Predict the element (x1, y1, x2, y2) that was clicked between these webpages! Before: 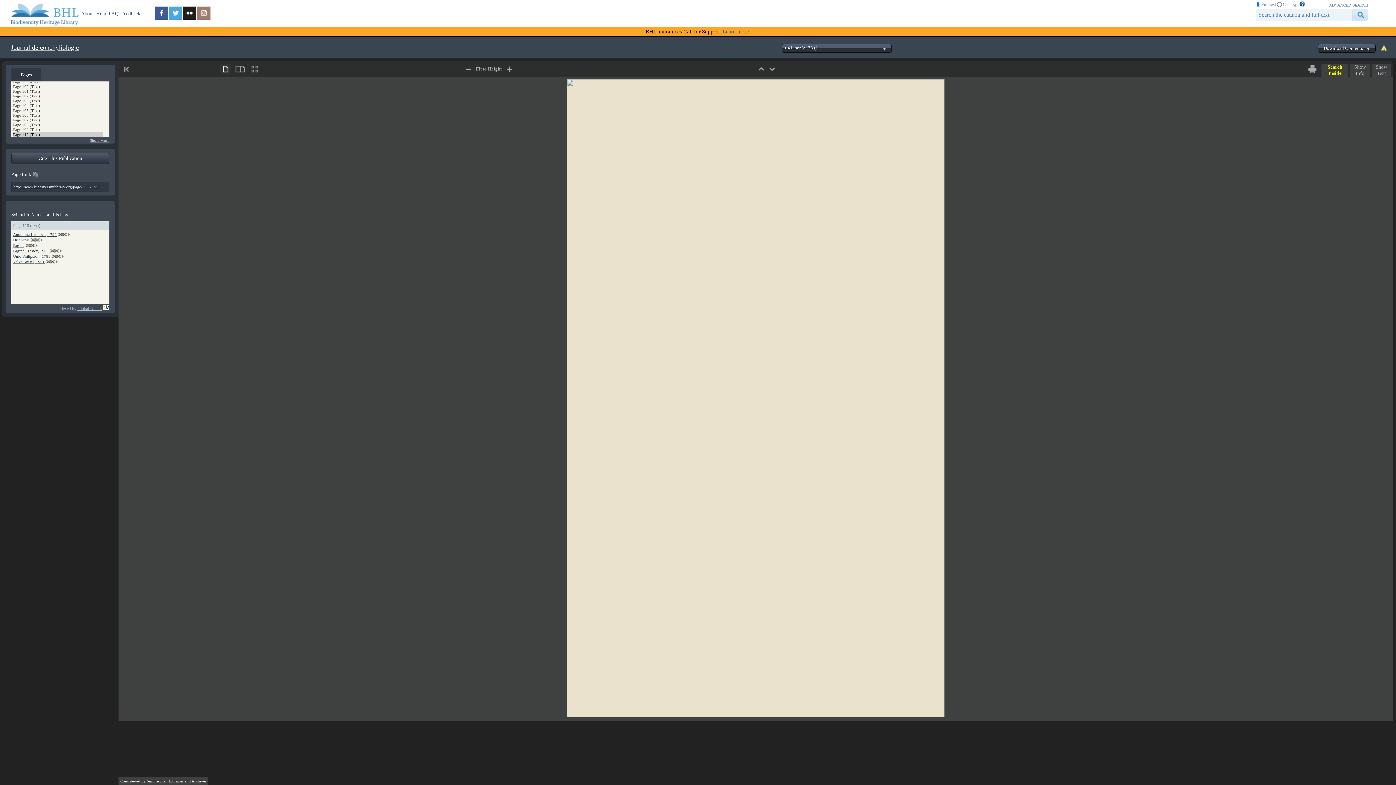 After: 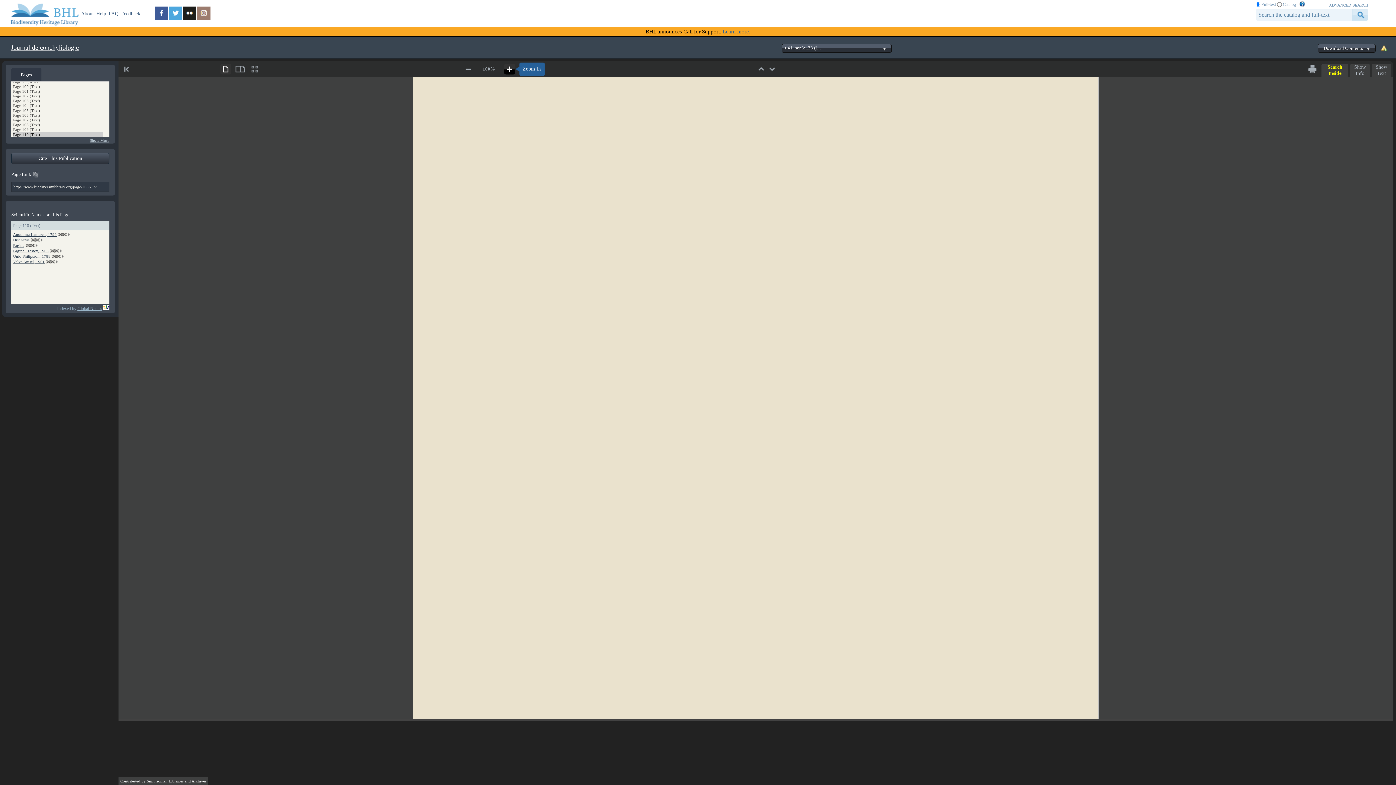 Action: bbox: (504, 63, 515, 74) label: zoom in